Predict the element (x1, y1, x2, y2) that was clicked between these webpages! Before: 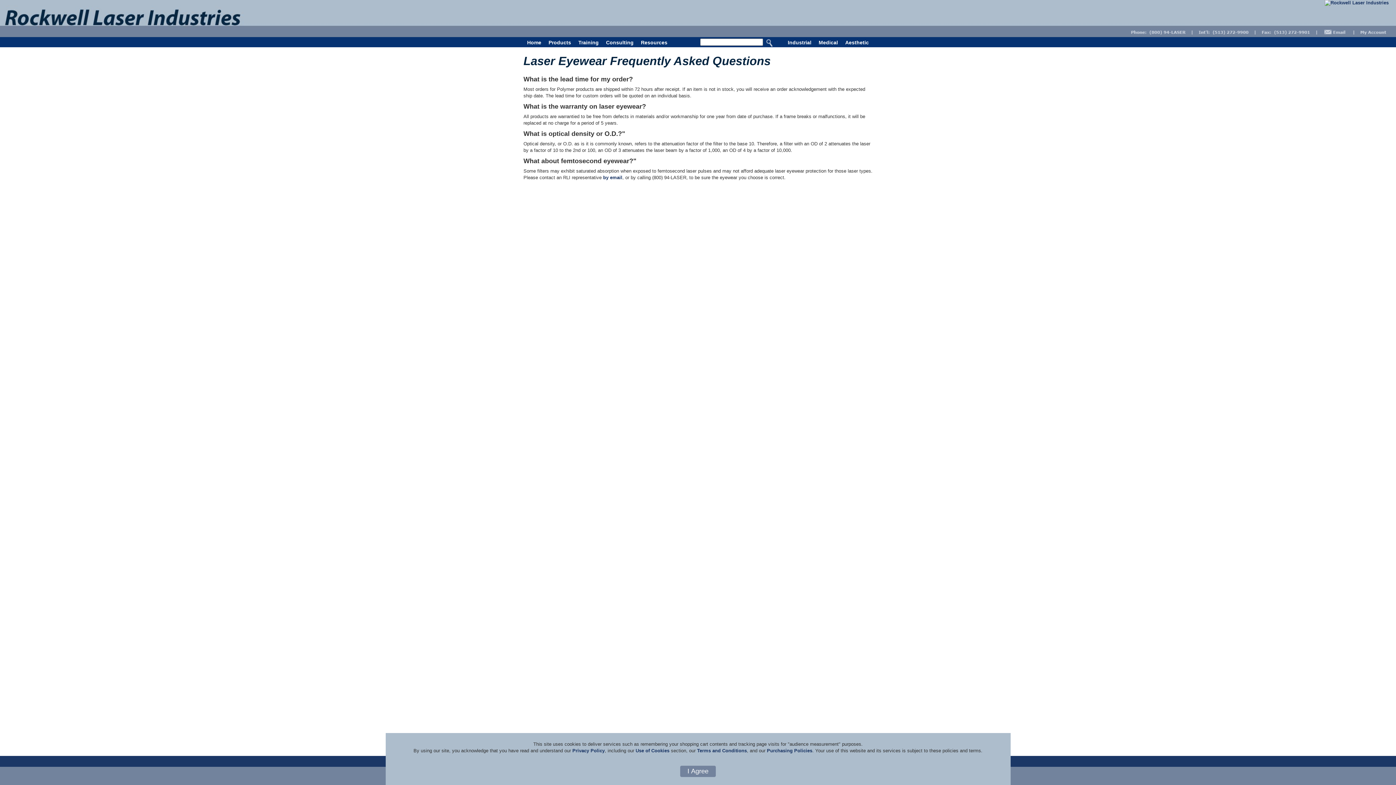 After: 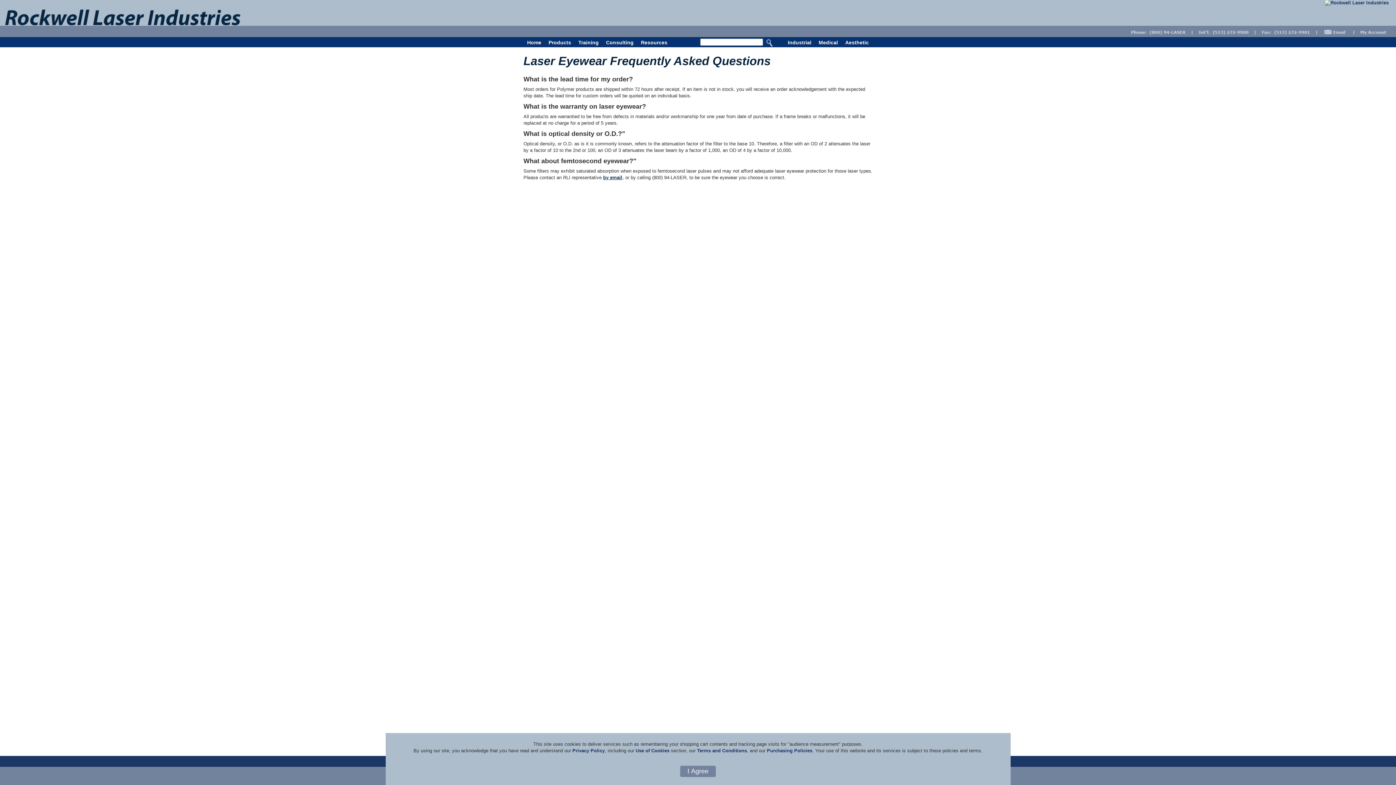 Action: label: by email bbox: (603, 174, 622, 180)